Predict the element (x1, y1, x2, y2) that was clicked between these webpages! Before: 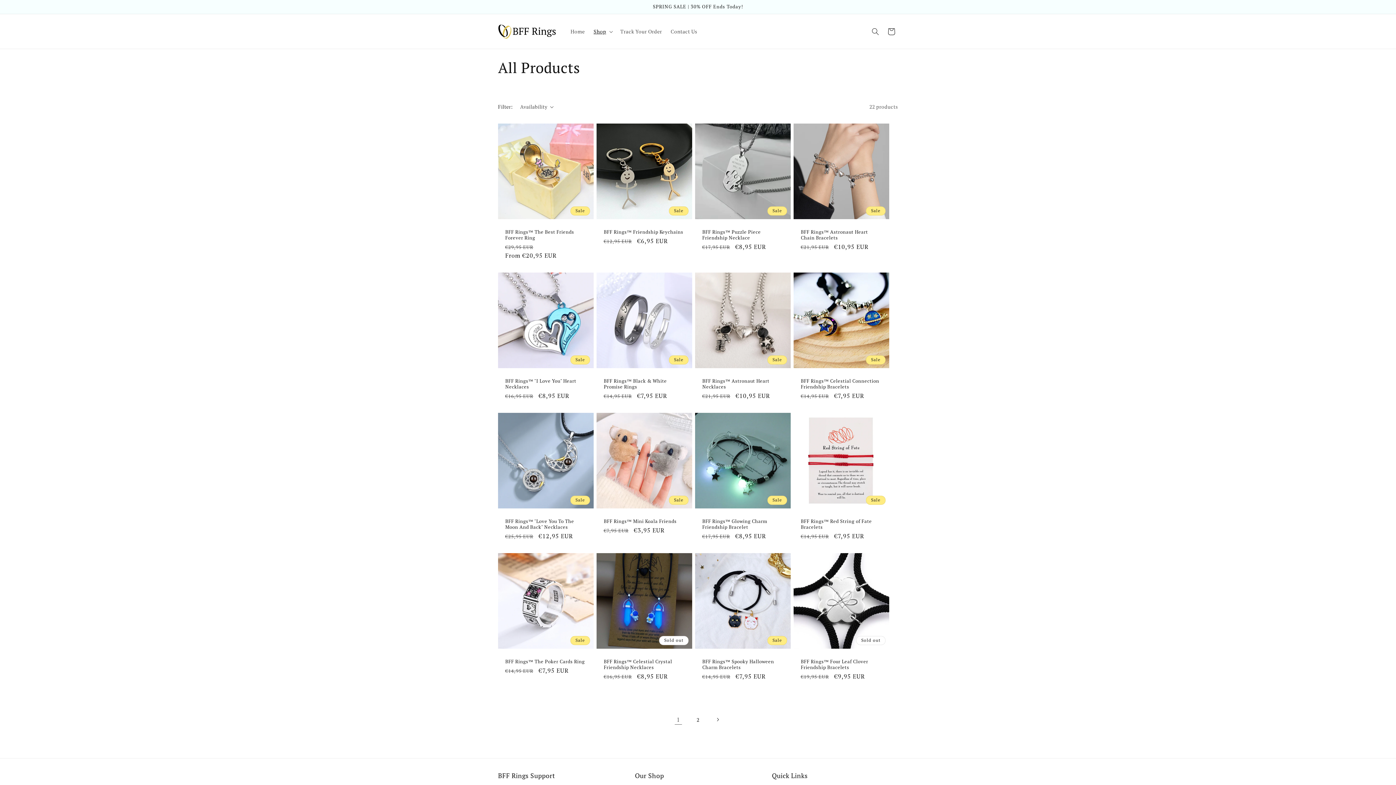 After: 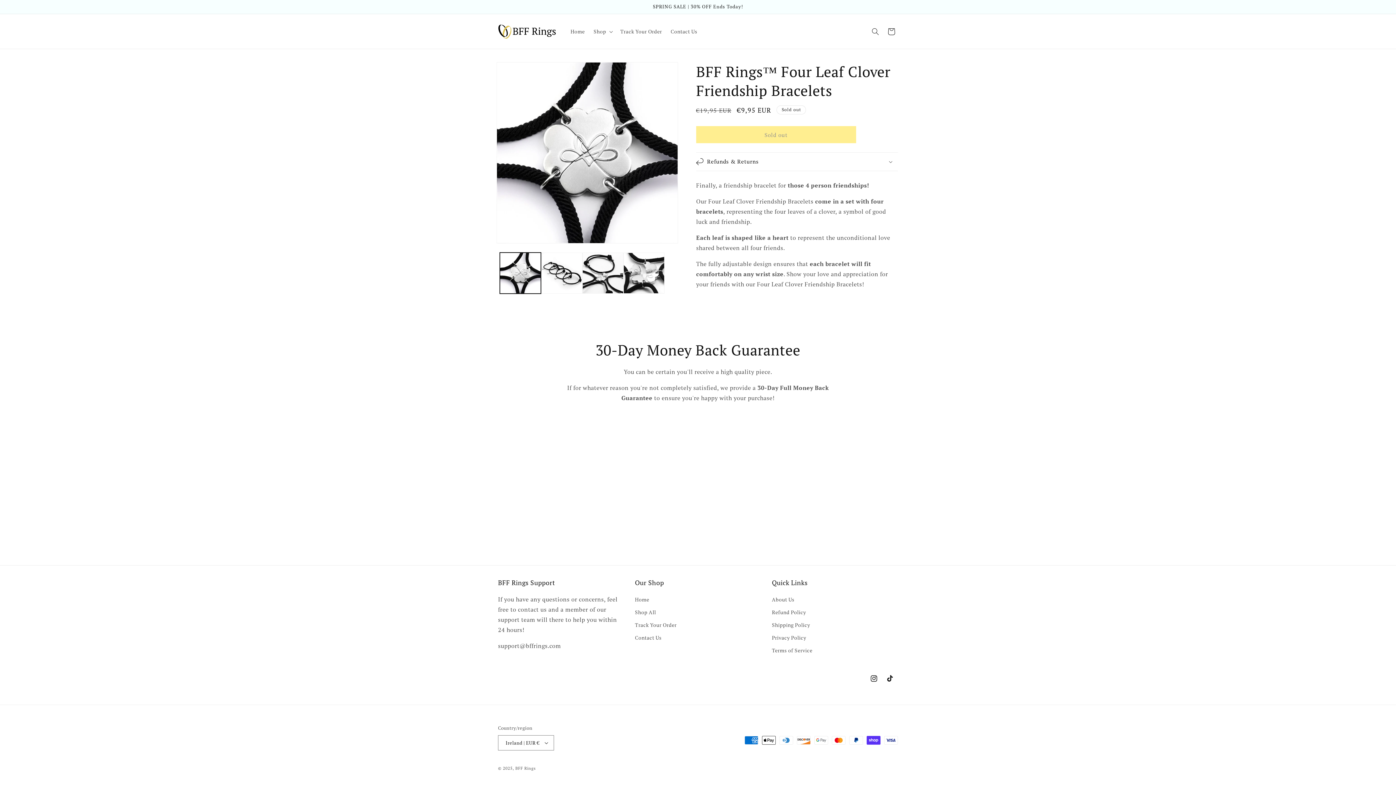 Action: label: BFF Rings™ Four Leaf Clover Friendship Bracelets bbox: (801, 658, 882, 670)